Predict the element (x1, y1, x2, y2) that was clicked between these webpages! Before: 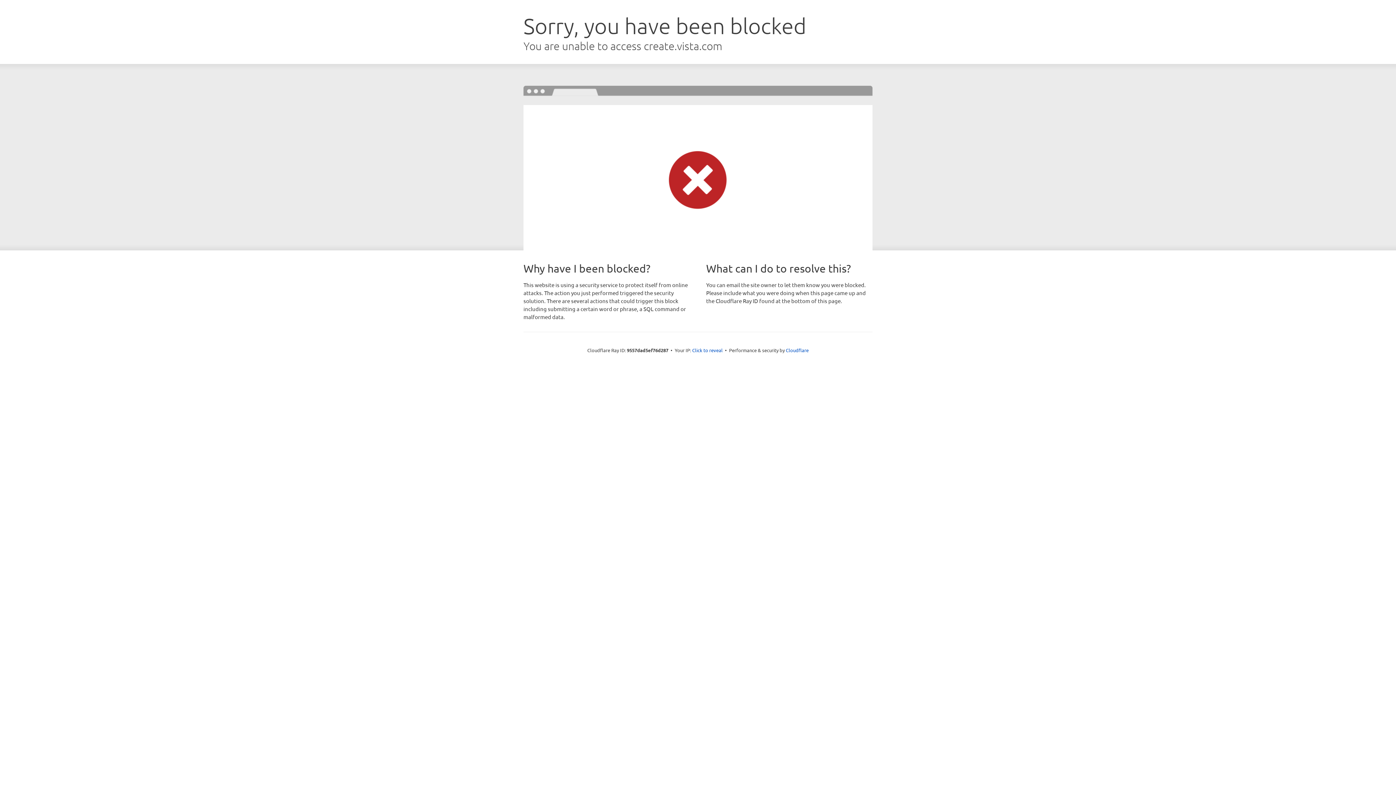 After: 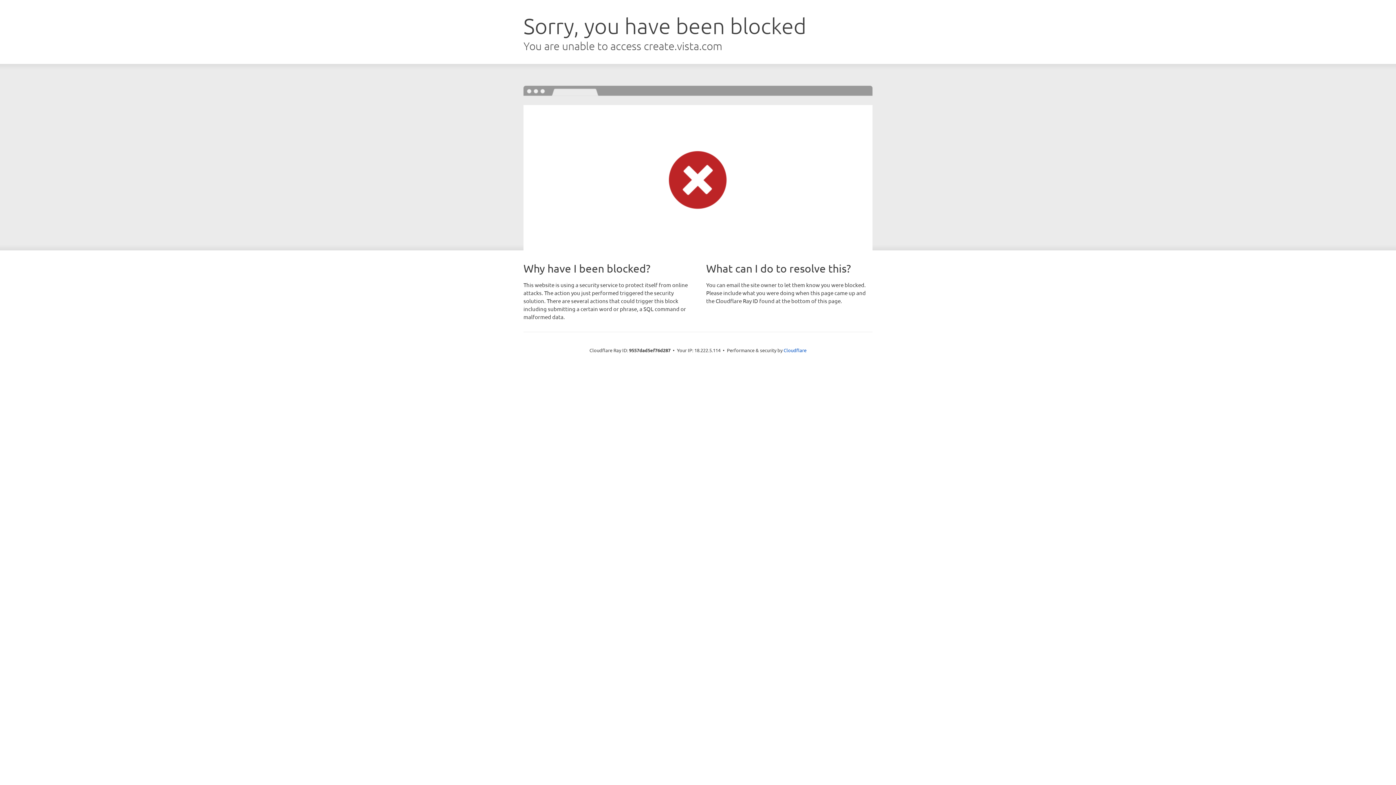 Action: bbox: (692, 346, 722, 353) label: Click to reveal